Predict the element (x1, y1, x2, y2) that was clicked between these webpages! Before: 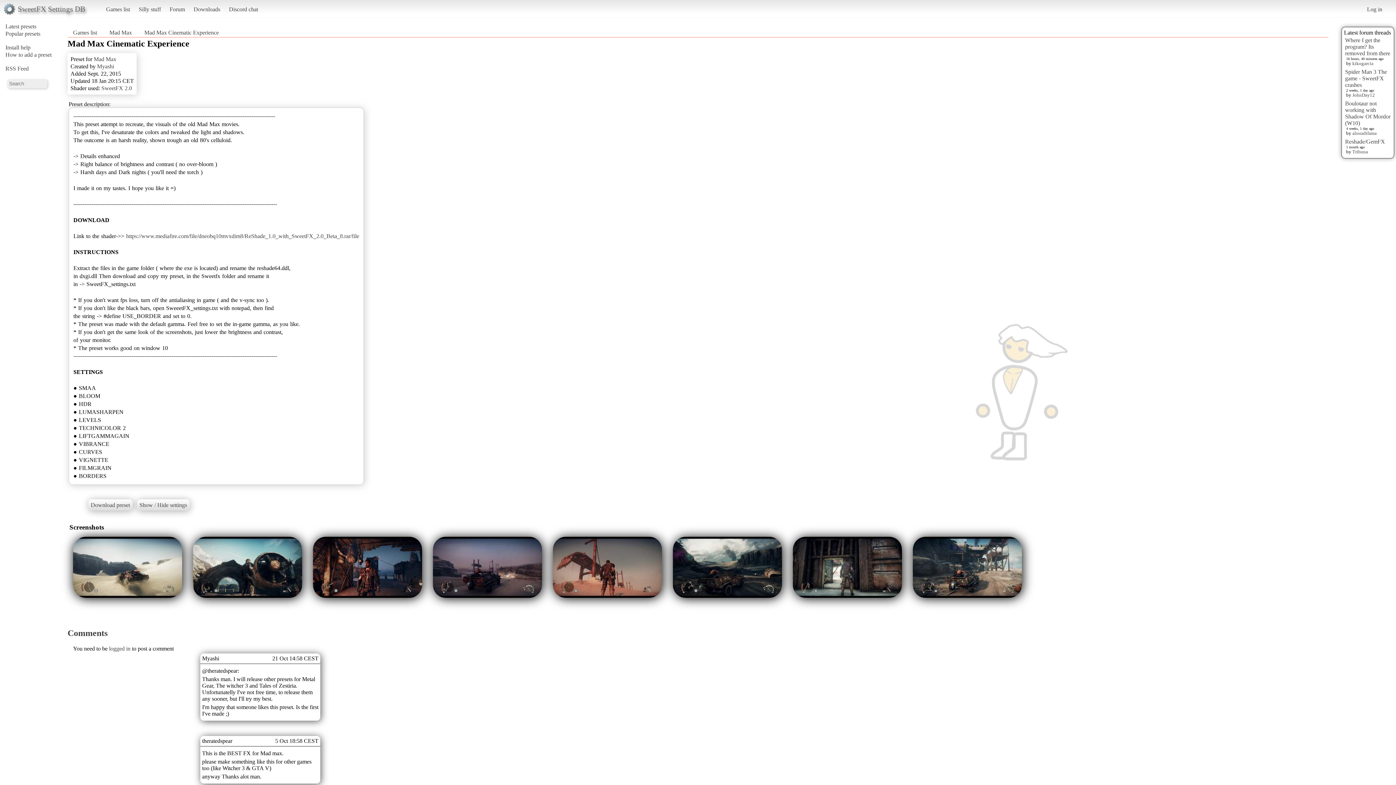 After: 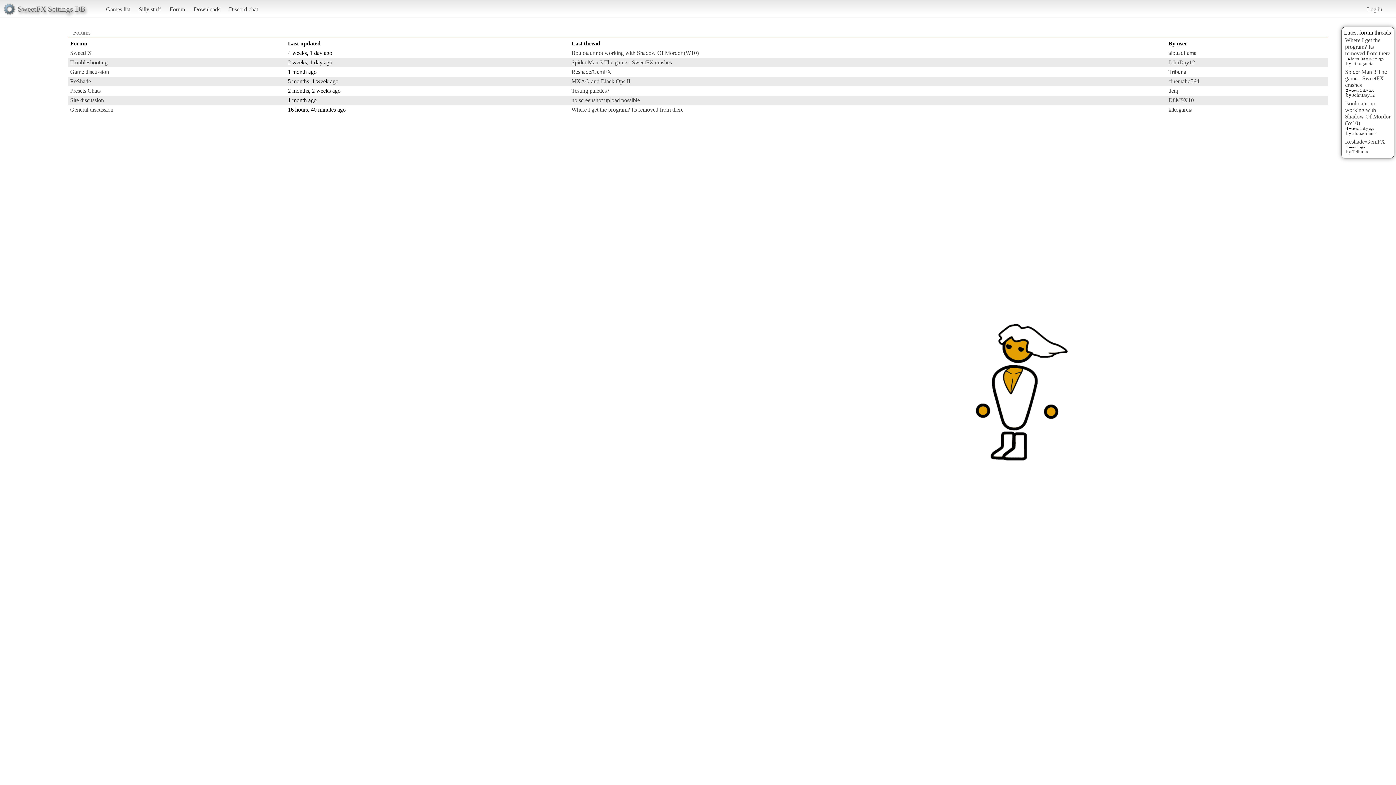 Action: label: Forum bbox: (166, 2, 188, 15)